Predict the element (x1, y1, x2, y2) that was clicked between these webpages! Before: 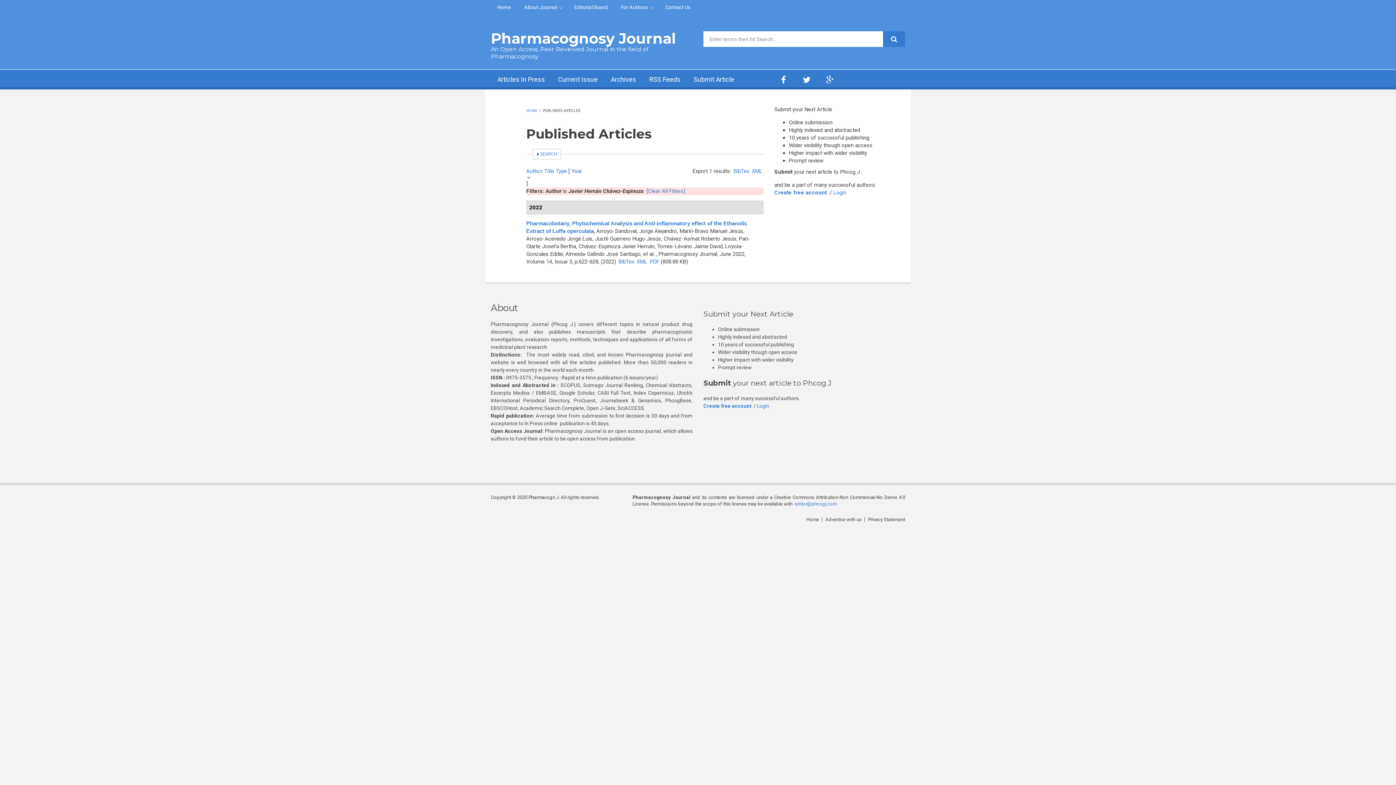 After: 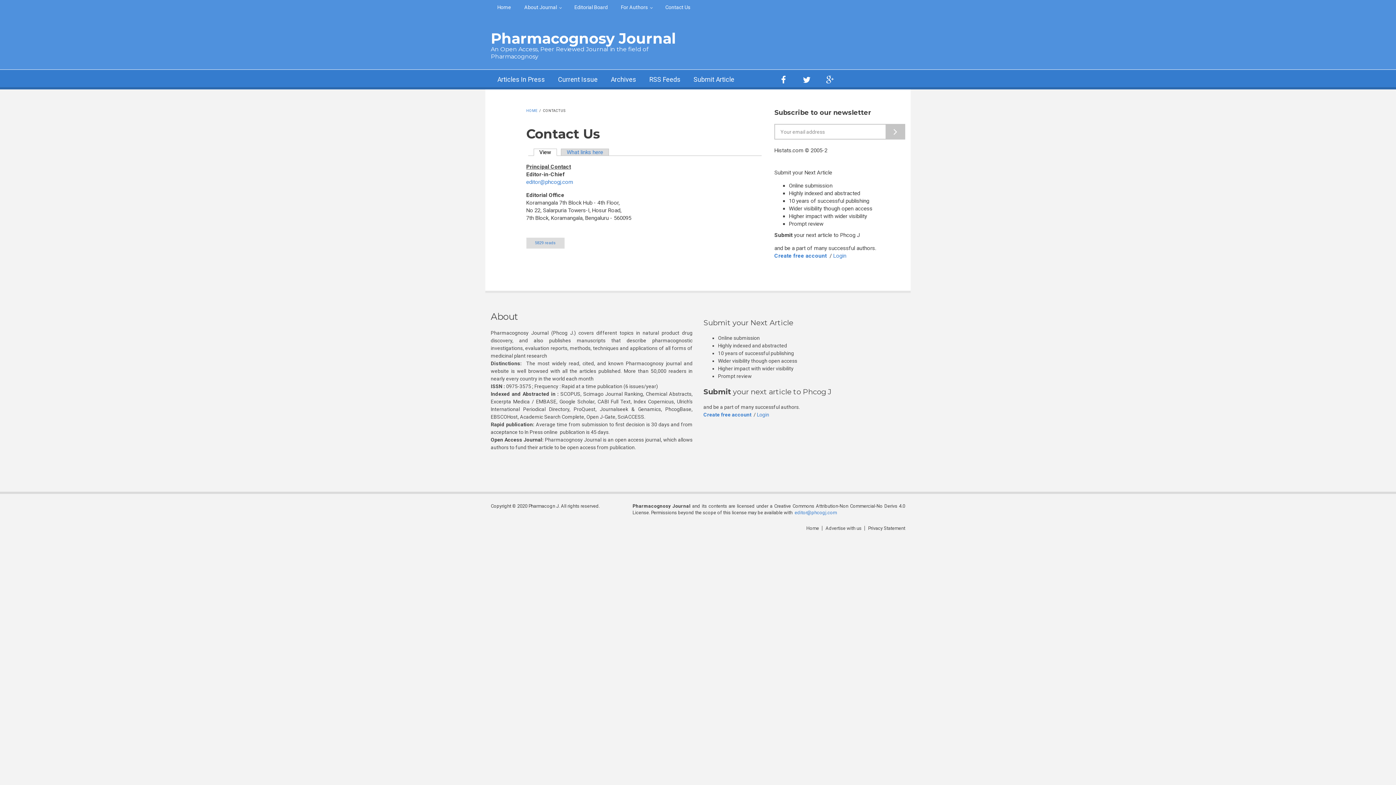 Action: bbox: (658, 0, 697, 14) label: Contact Us